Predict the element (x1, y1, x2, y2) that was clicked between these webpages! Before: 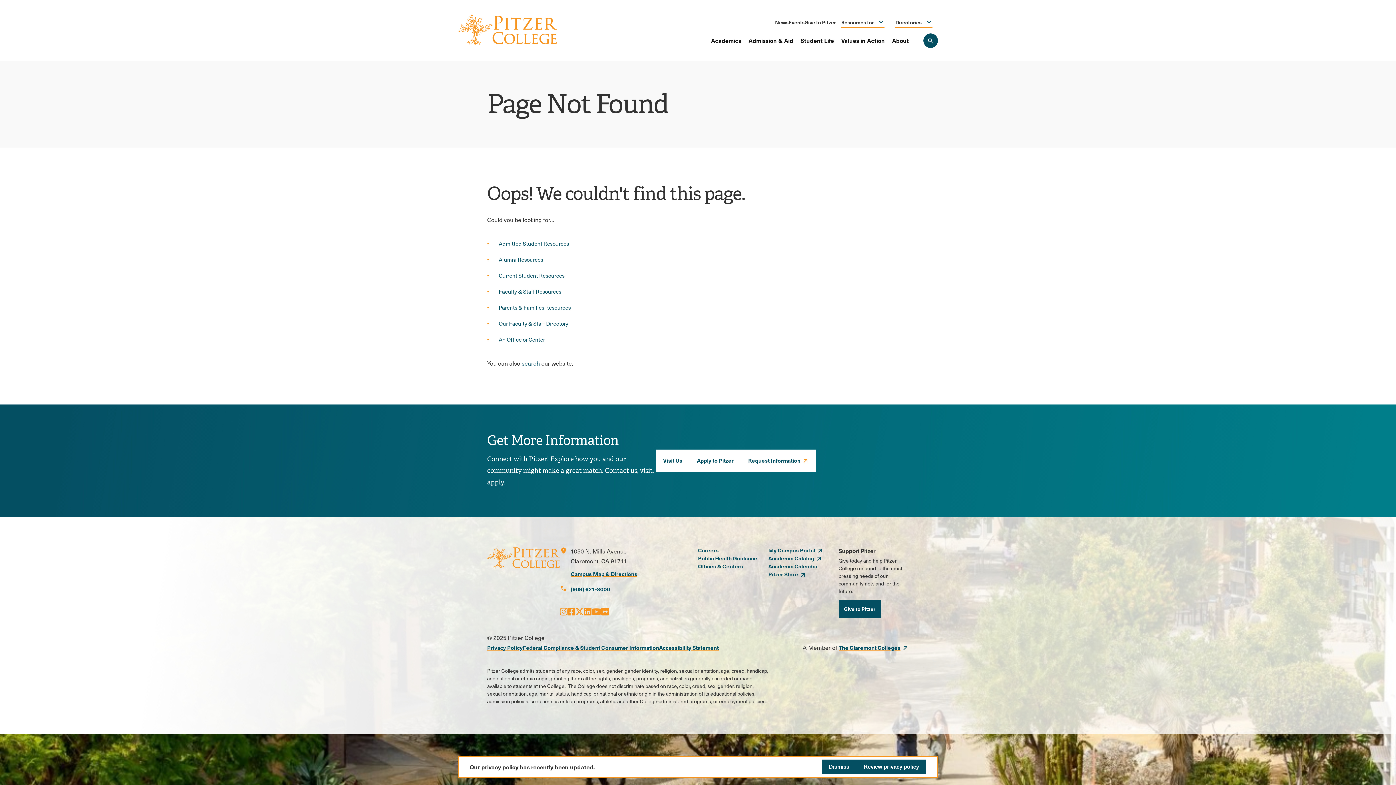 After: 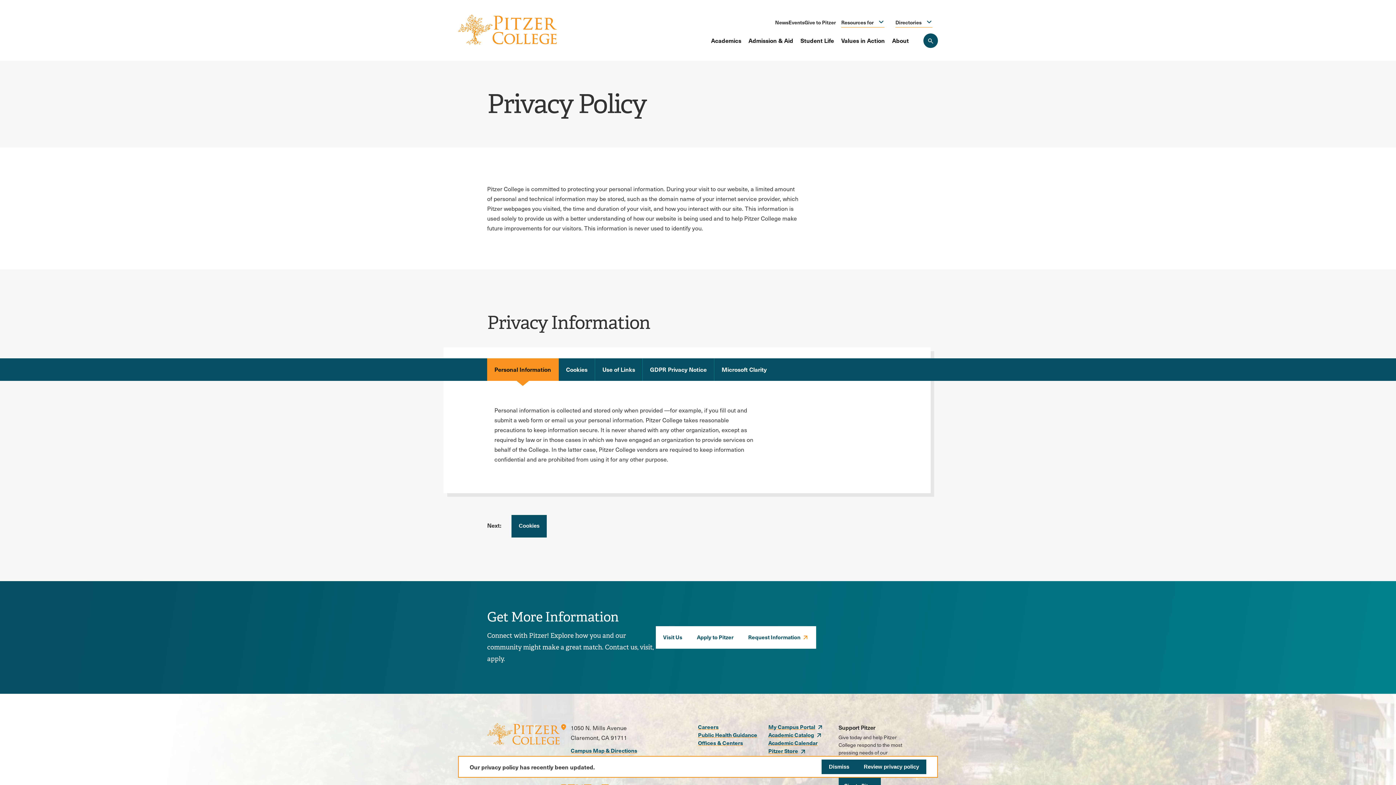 Action: label: Privacy Policy bbox: (487, 643, 522, 651)